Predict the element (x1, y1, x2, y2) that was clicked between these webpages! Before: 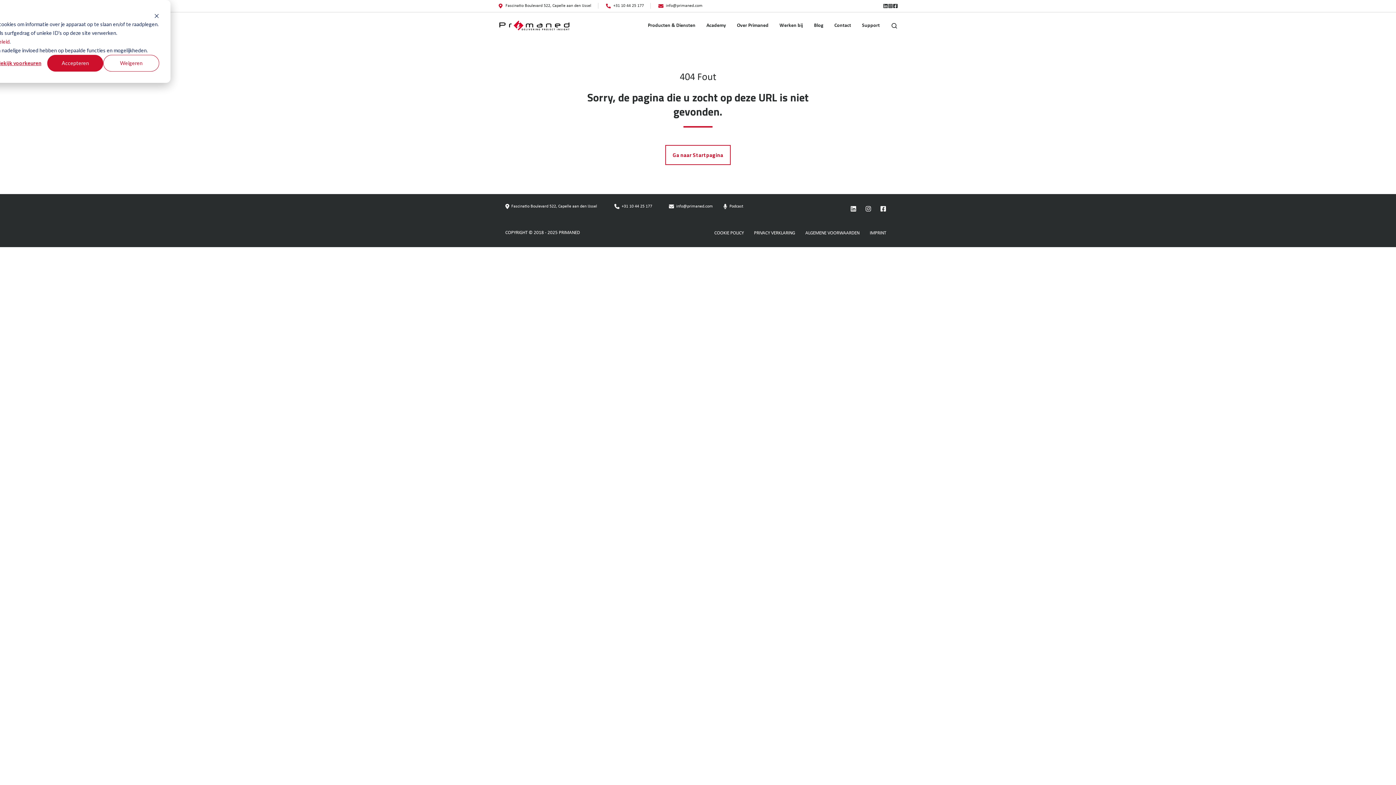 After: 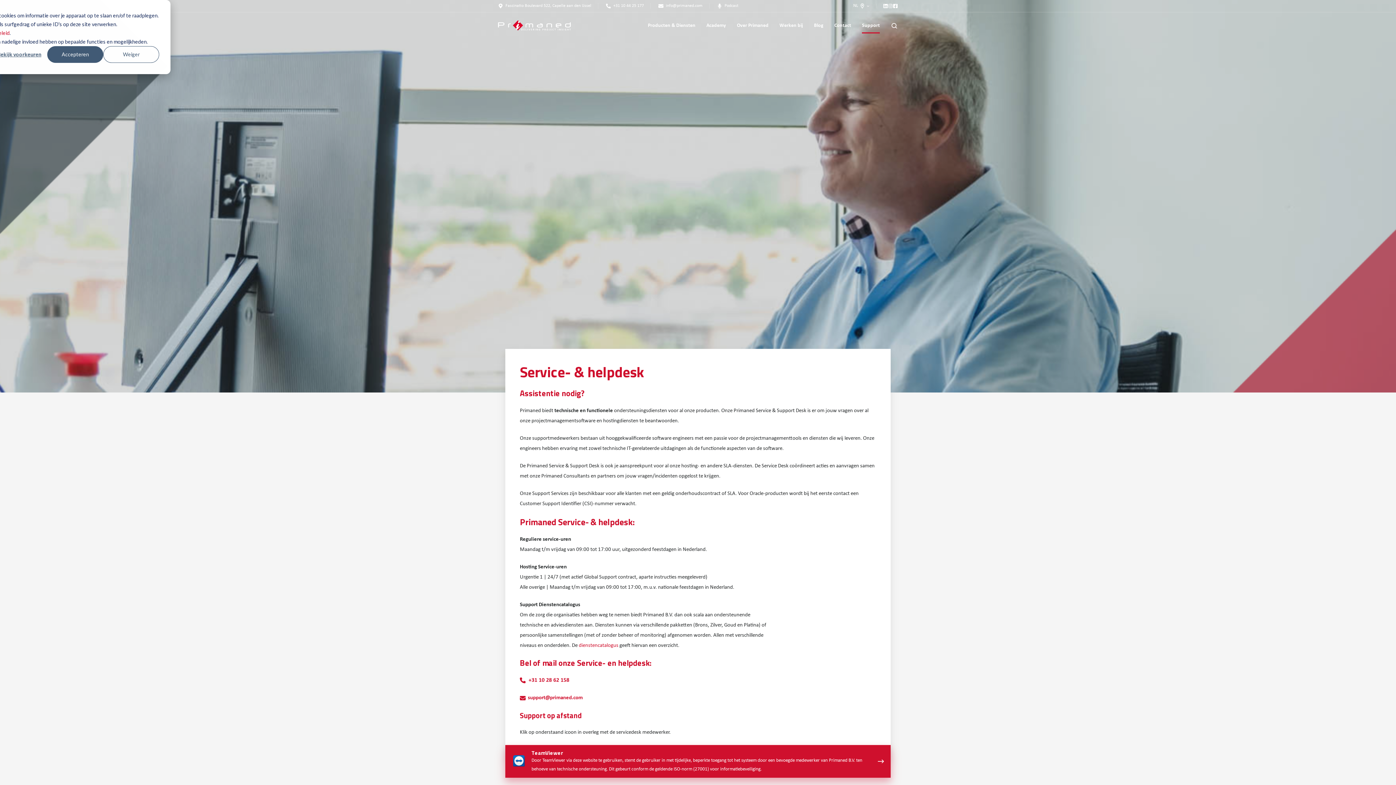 Action: bbox: (862, 17, 880, 33) label: Support